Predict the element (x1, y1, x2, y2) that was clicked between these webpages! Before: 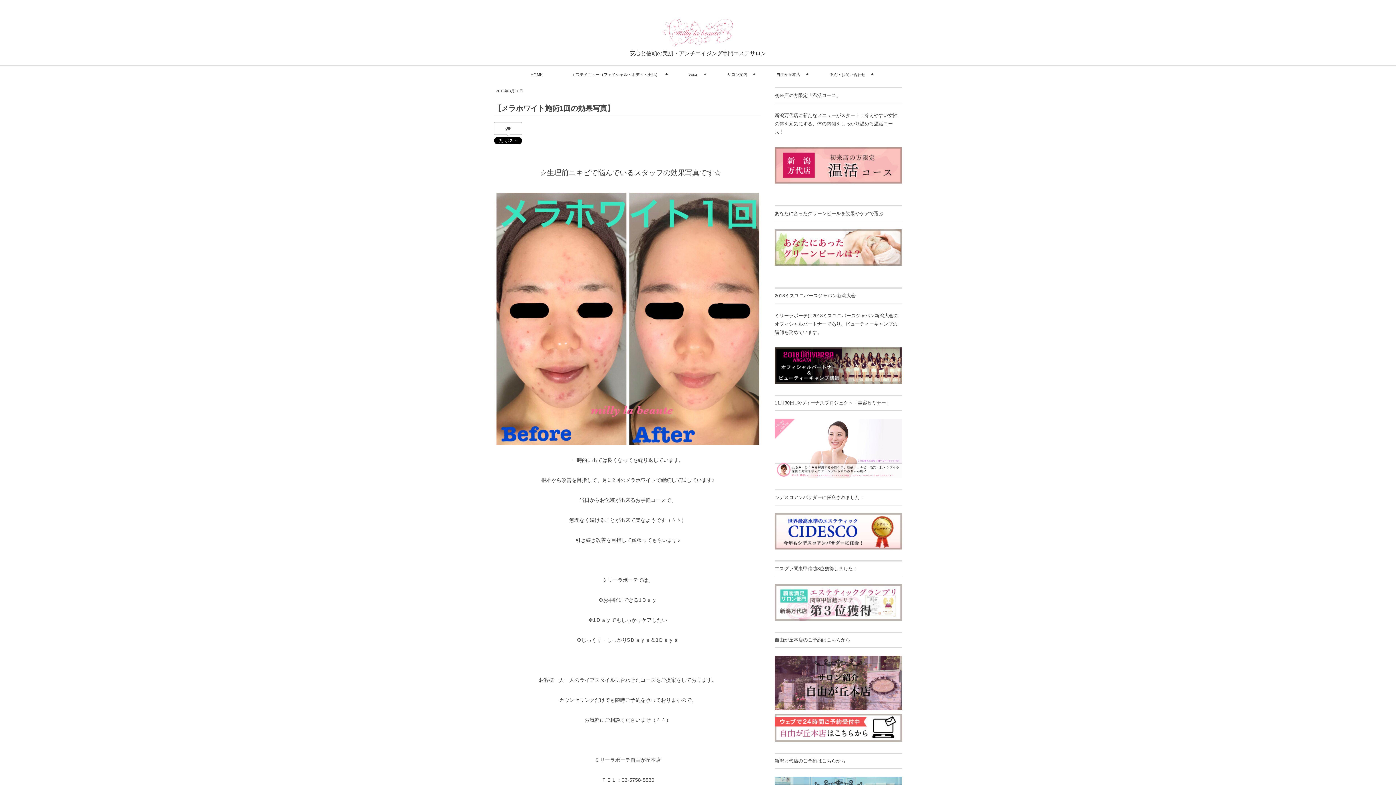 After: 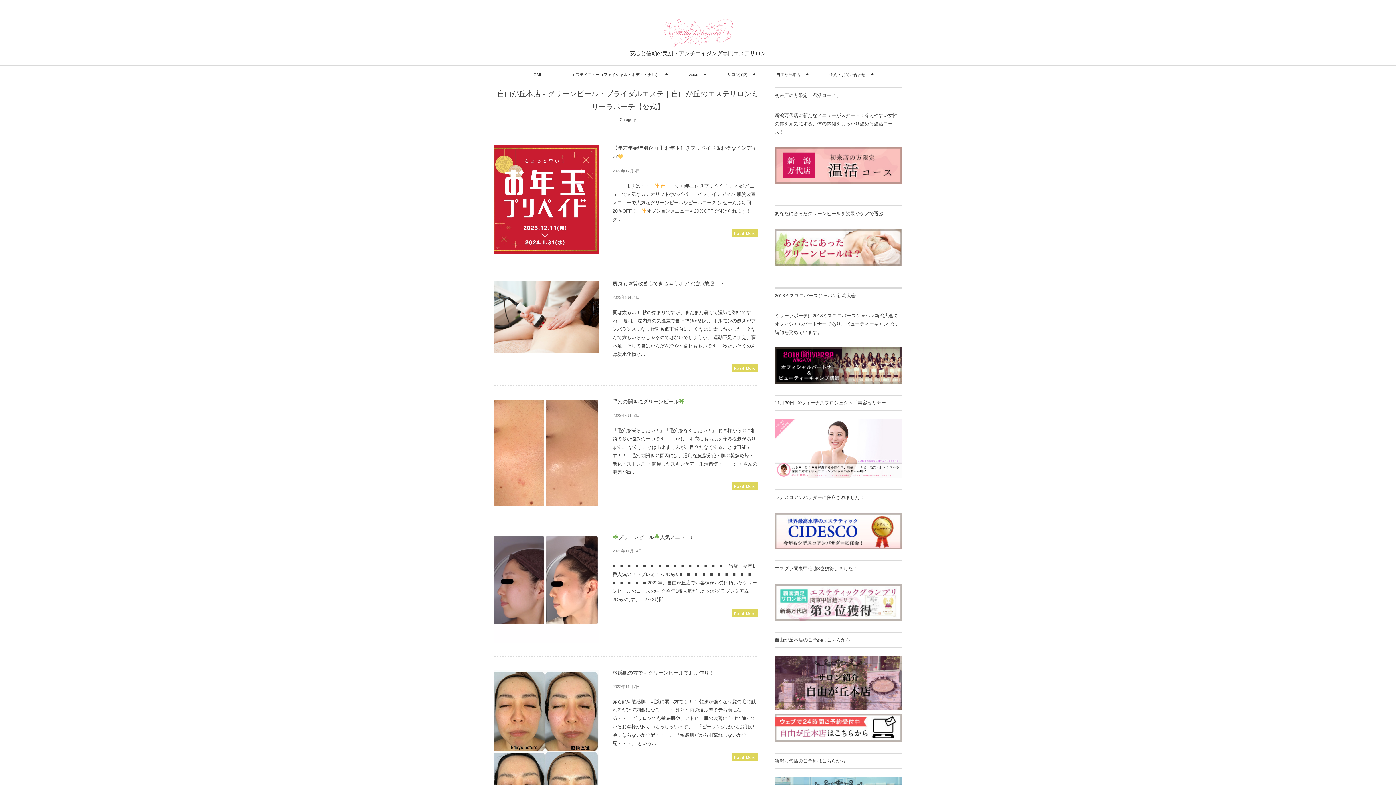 Action: label: 自由が丘本店 bbox: (776, 65, 800, 84)